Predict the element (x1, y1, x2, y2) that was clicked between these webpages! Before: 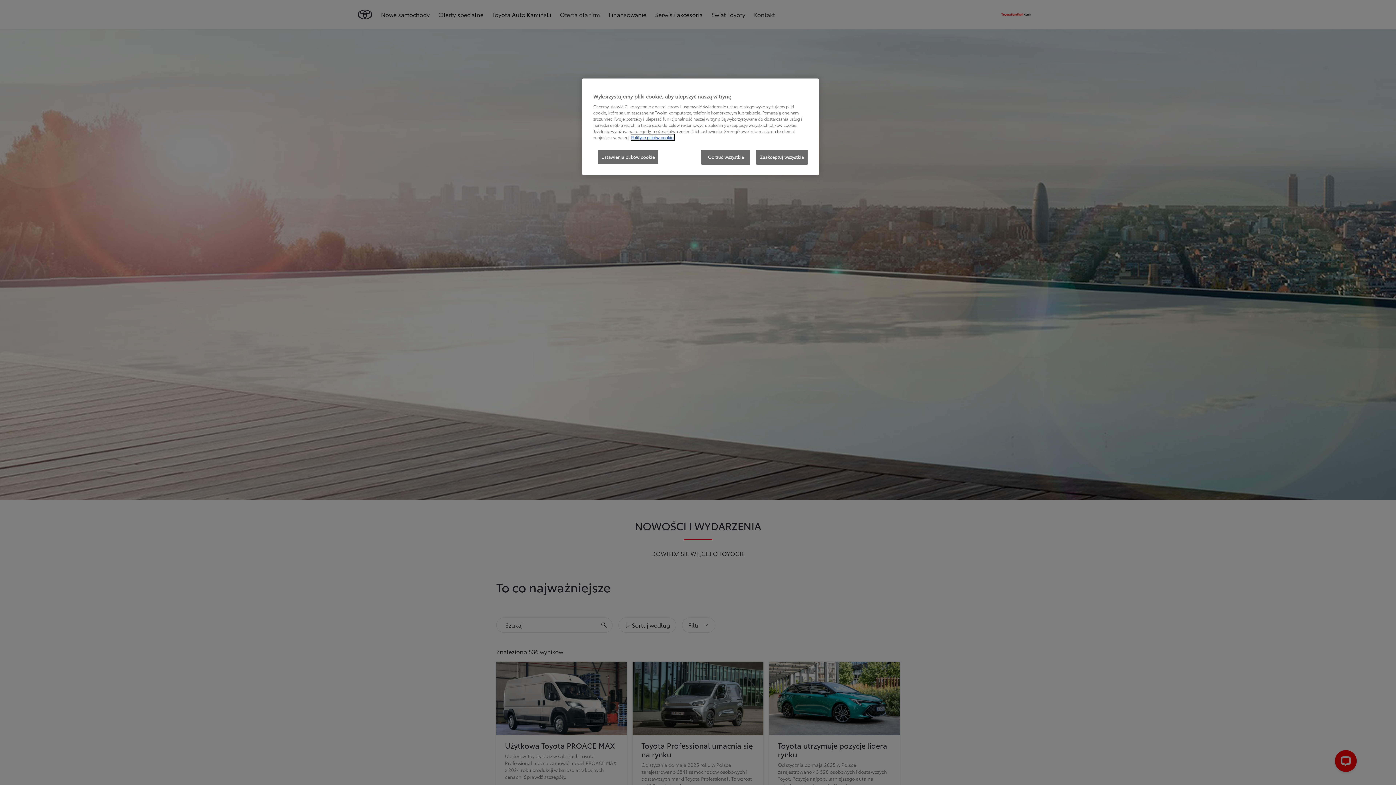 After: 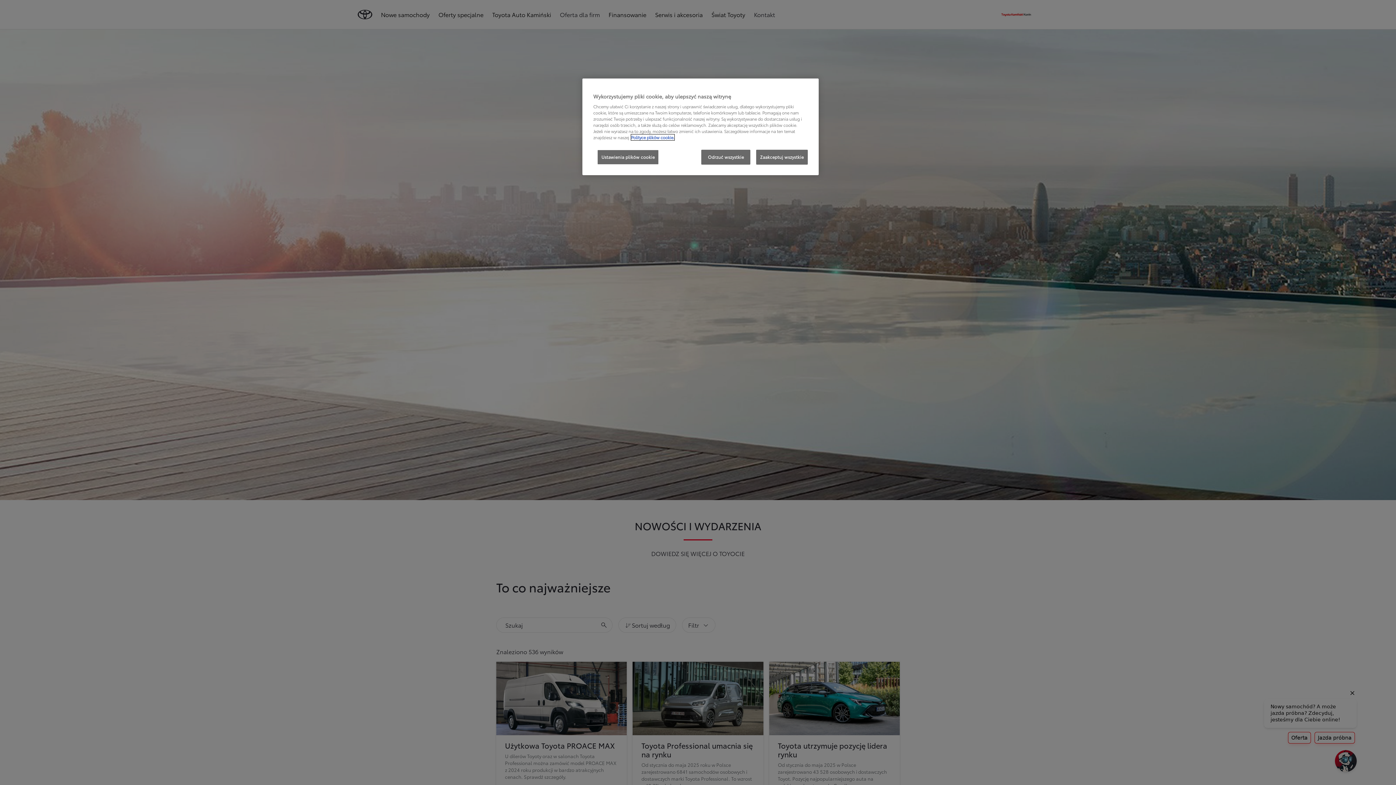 Action: label: Więcej informacji o Twojej prywatności, otwiera się w nowym oknie bbox: (631, 134, 674, 140)